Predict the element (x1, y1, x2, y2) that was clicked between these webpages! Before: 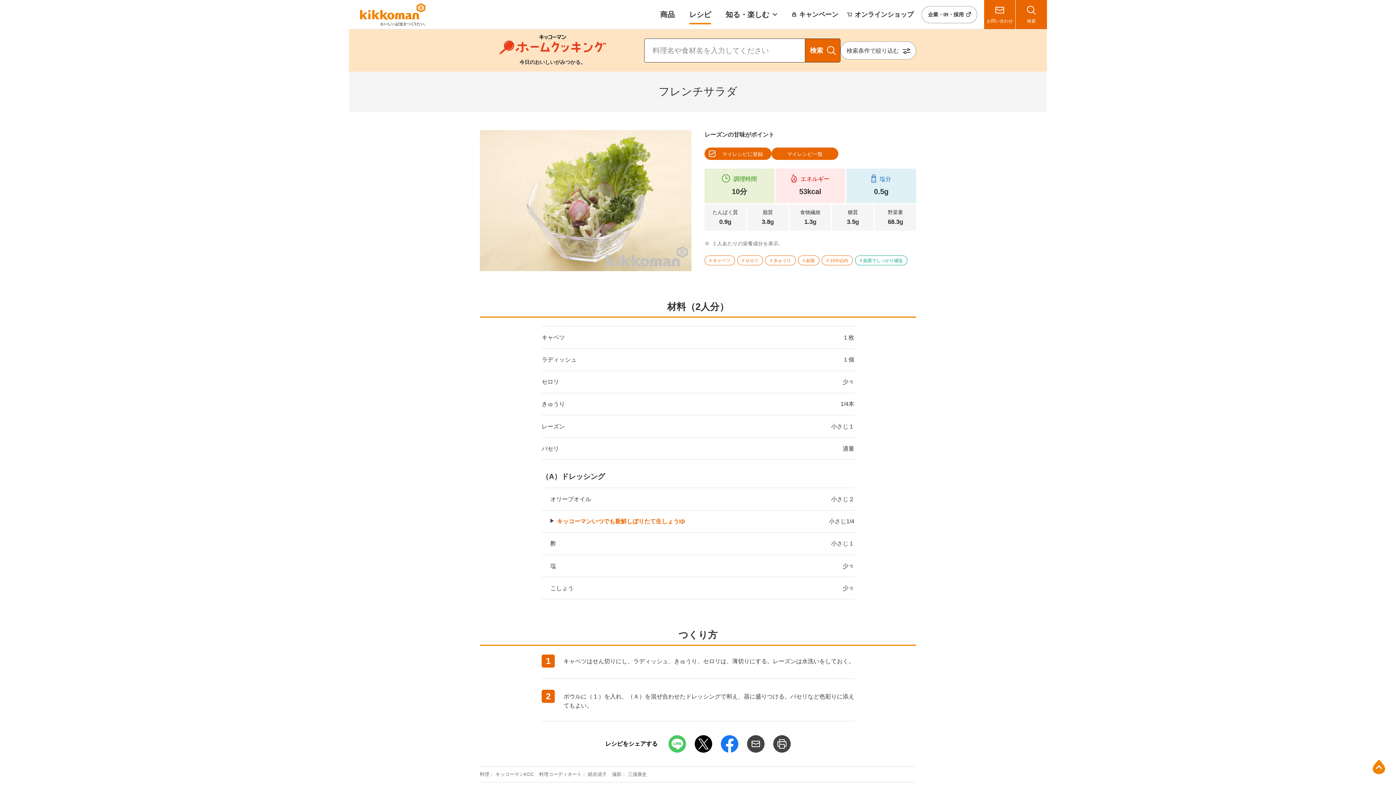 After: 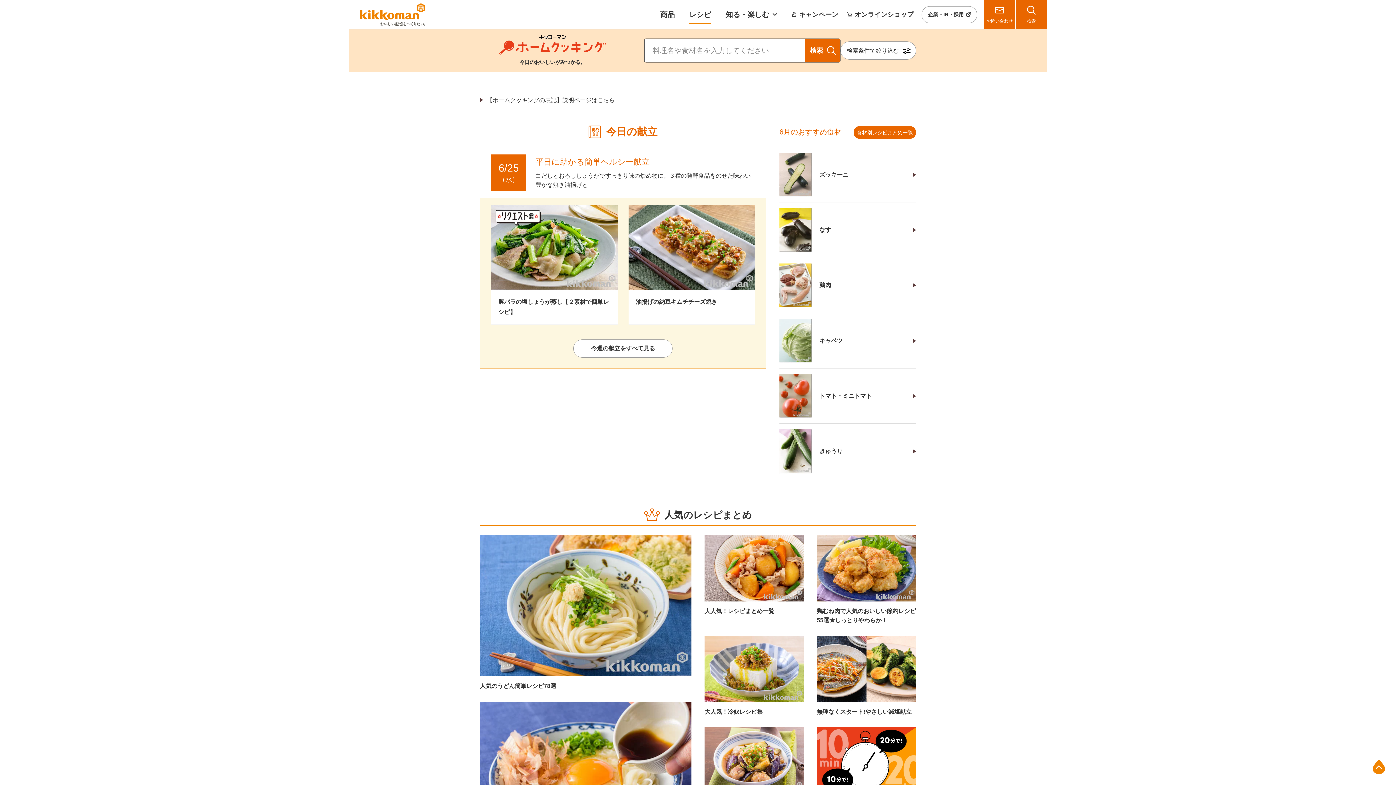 Action: bbox: (689, 8, 711, 20) label: レシピ